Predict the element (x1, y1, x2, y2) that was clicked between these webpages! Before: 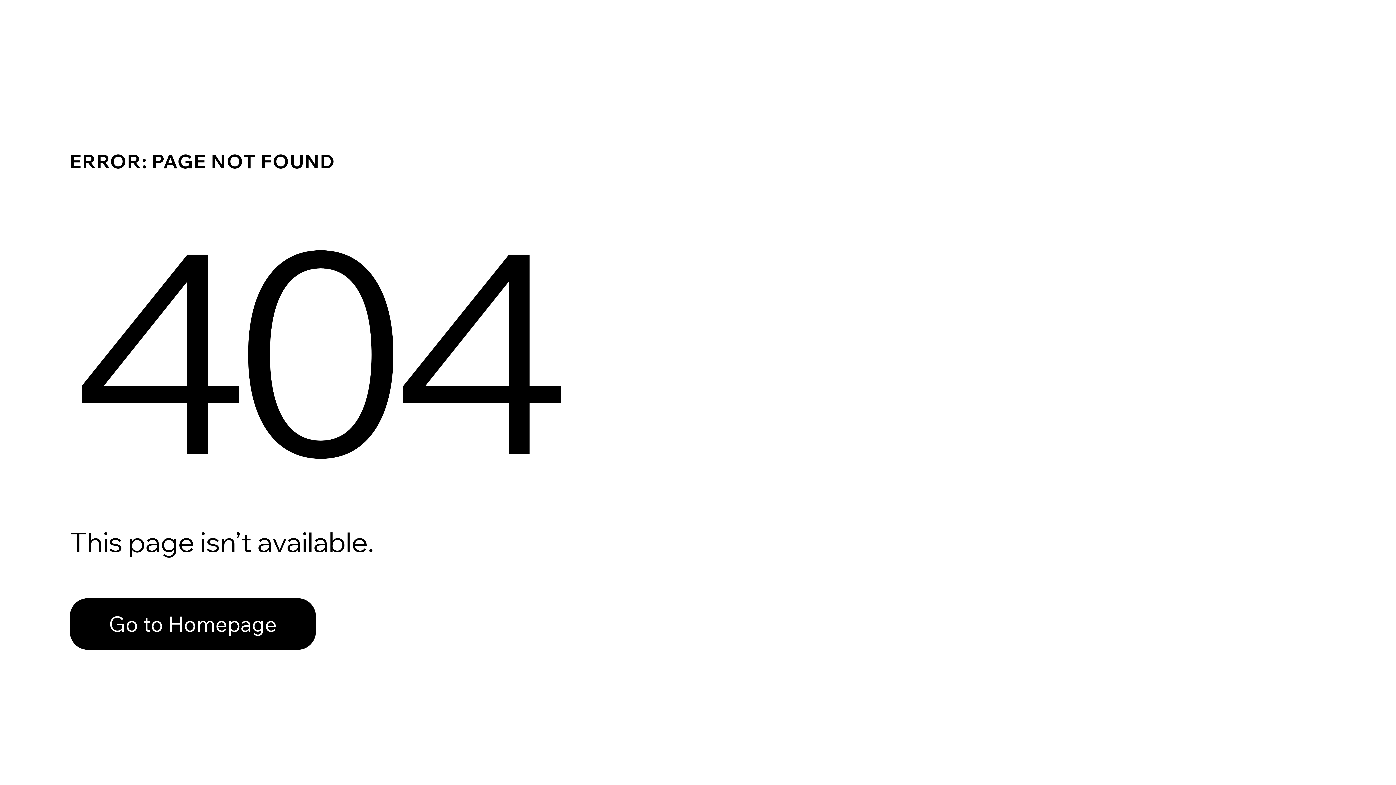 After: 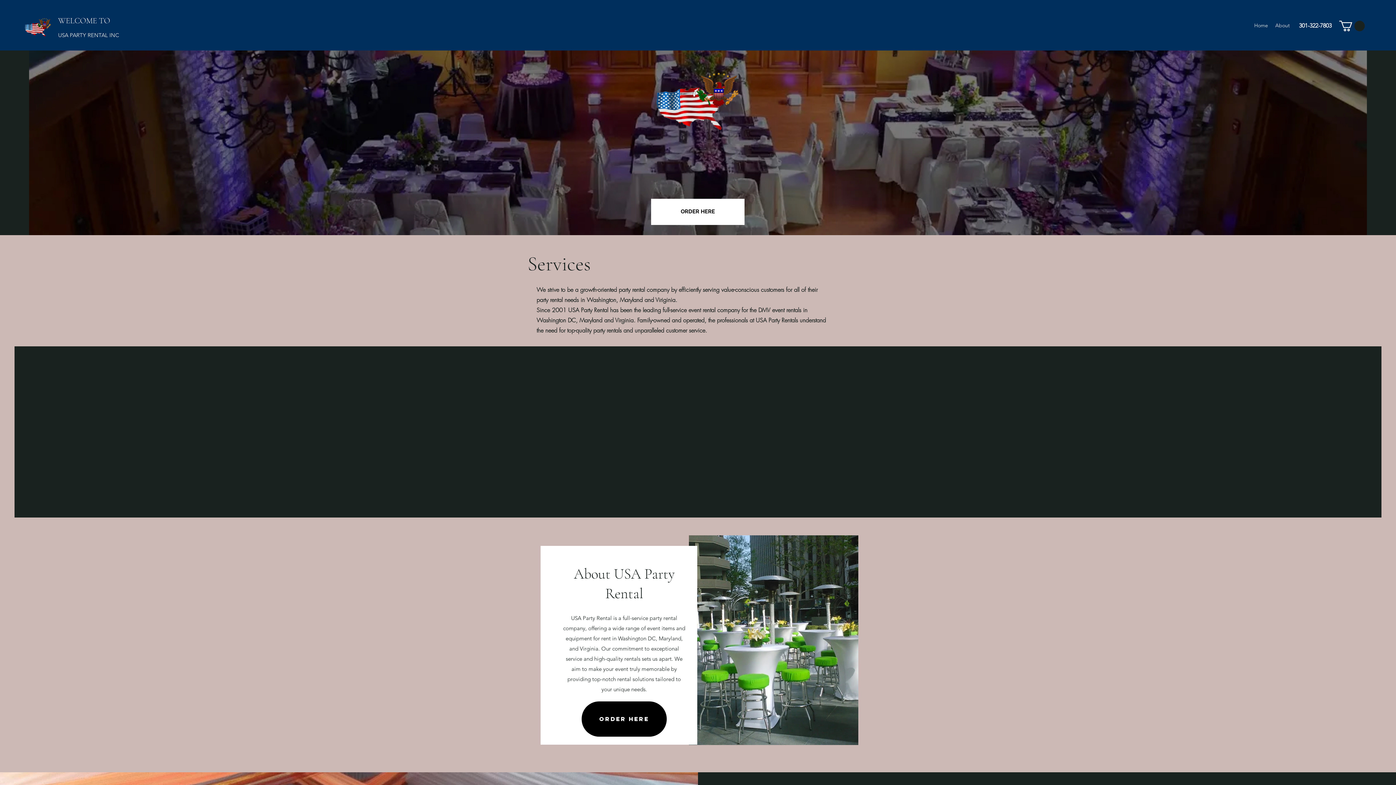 Action: bbox: (69, 582, 768, 659) label: Go to Homepage